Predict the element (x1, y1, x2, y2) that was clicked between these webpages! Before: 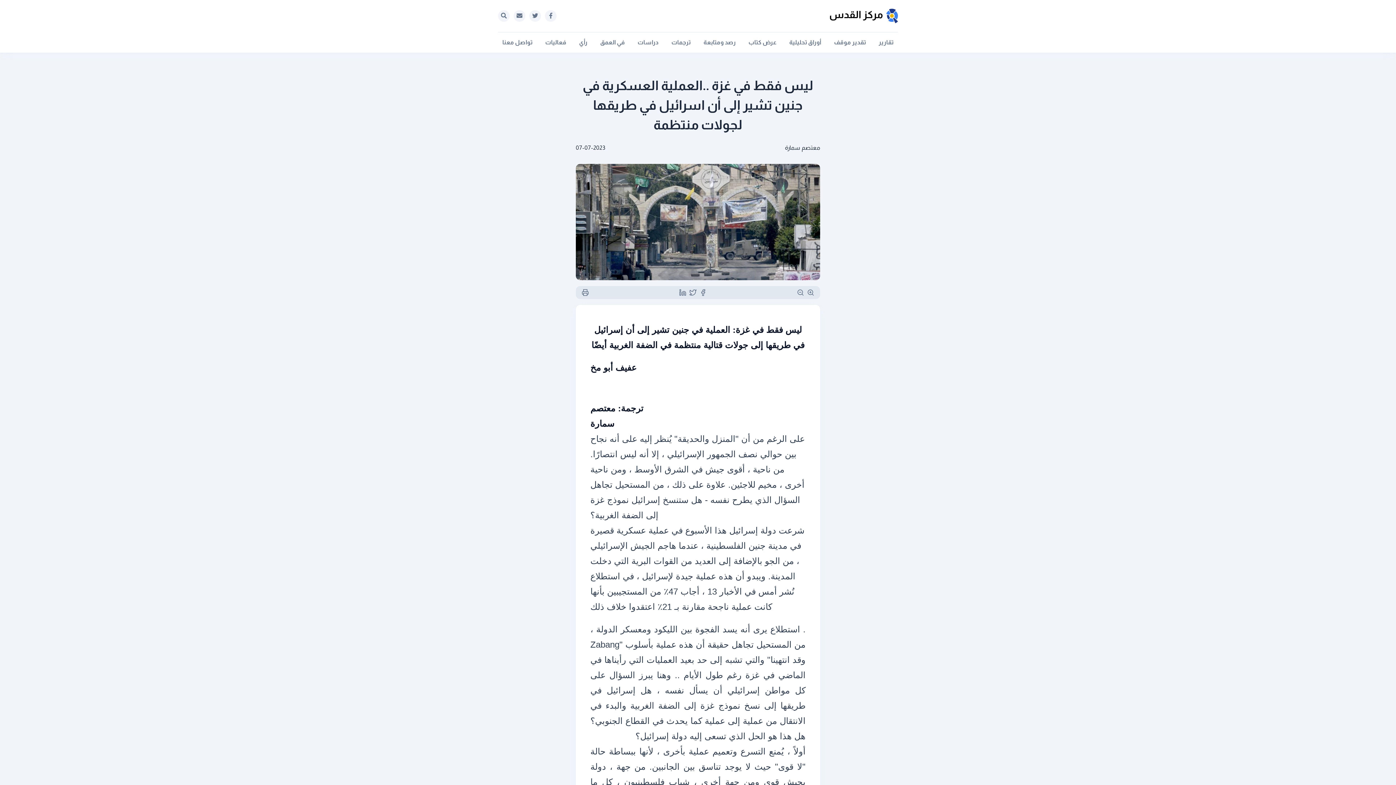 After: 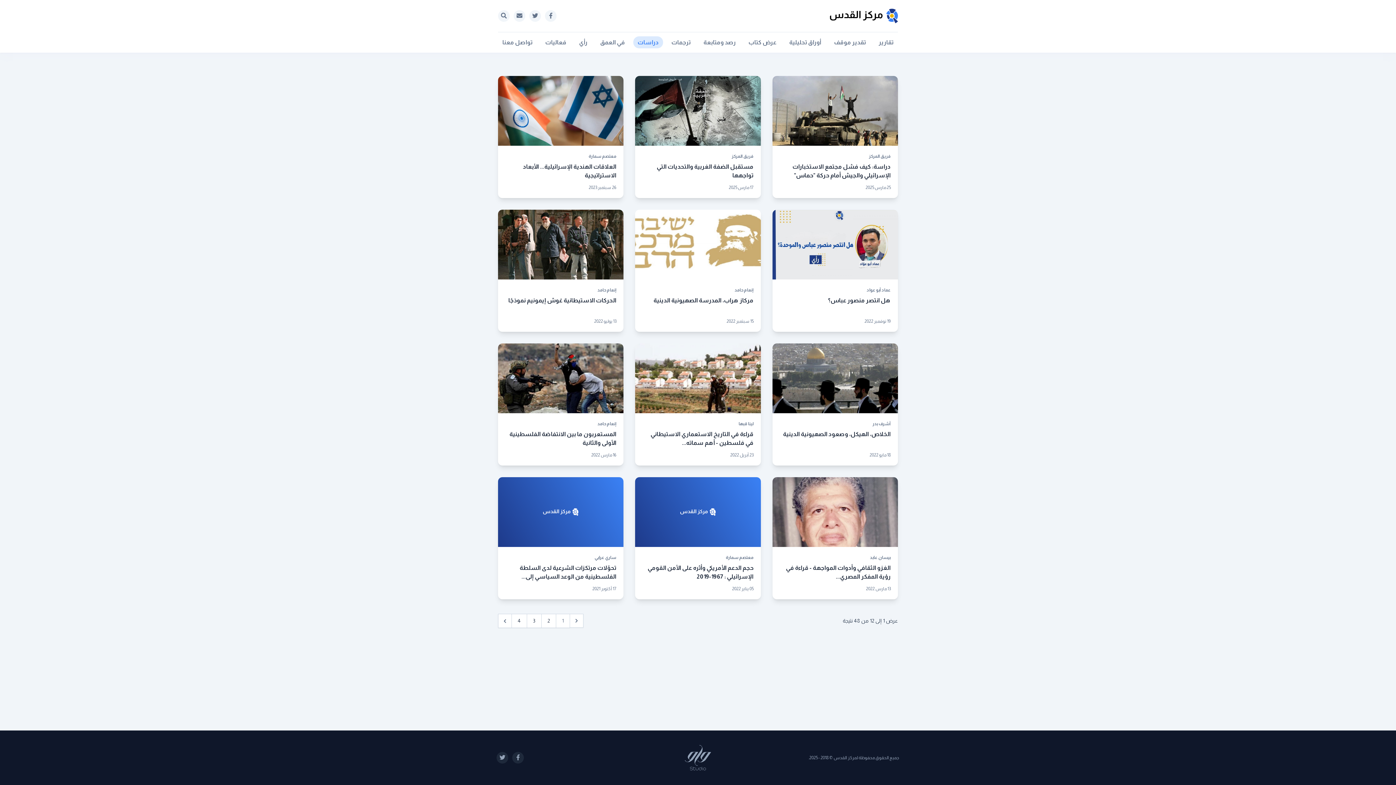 Action: bbox: (633, 36, 663, 48) label: دراسات